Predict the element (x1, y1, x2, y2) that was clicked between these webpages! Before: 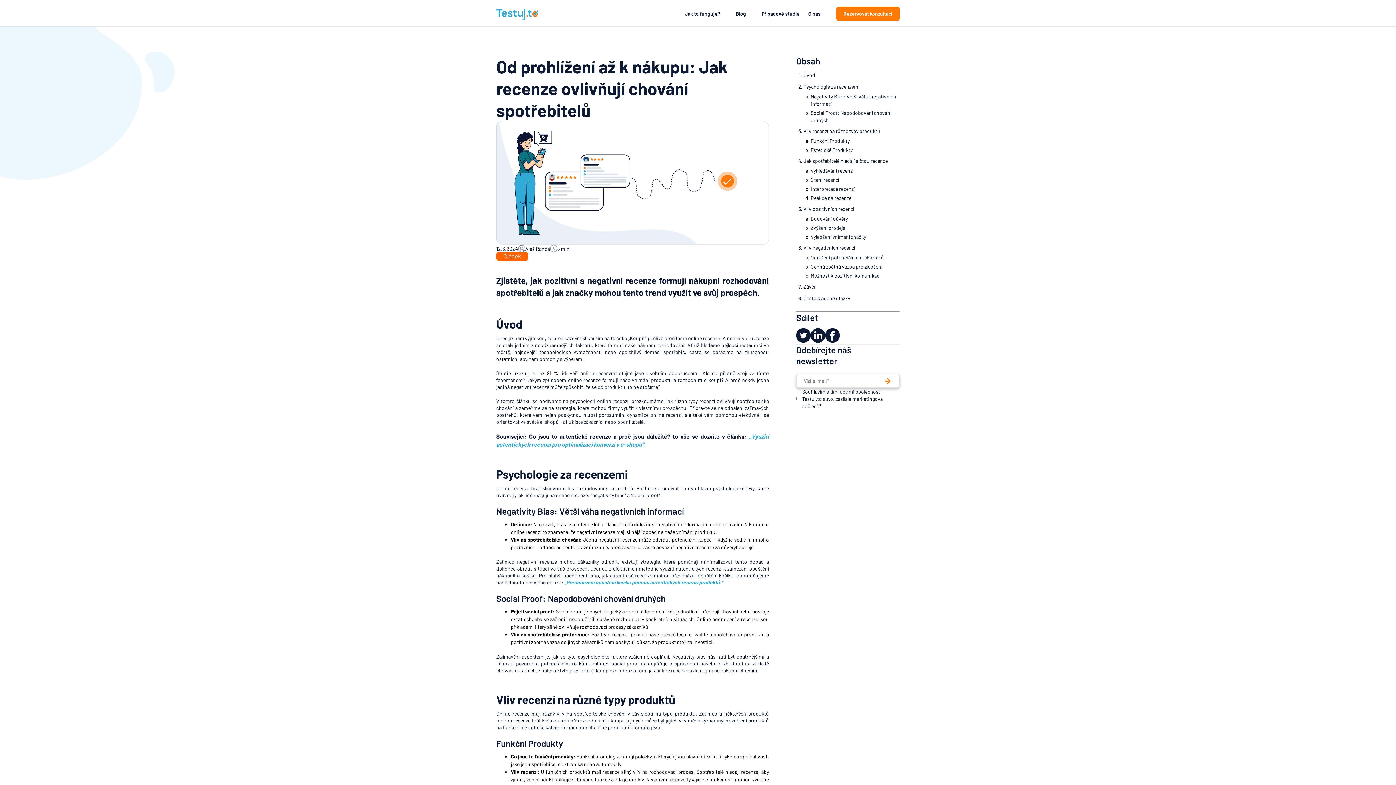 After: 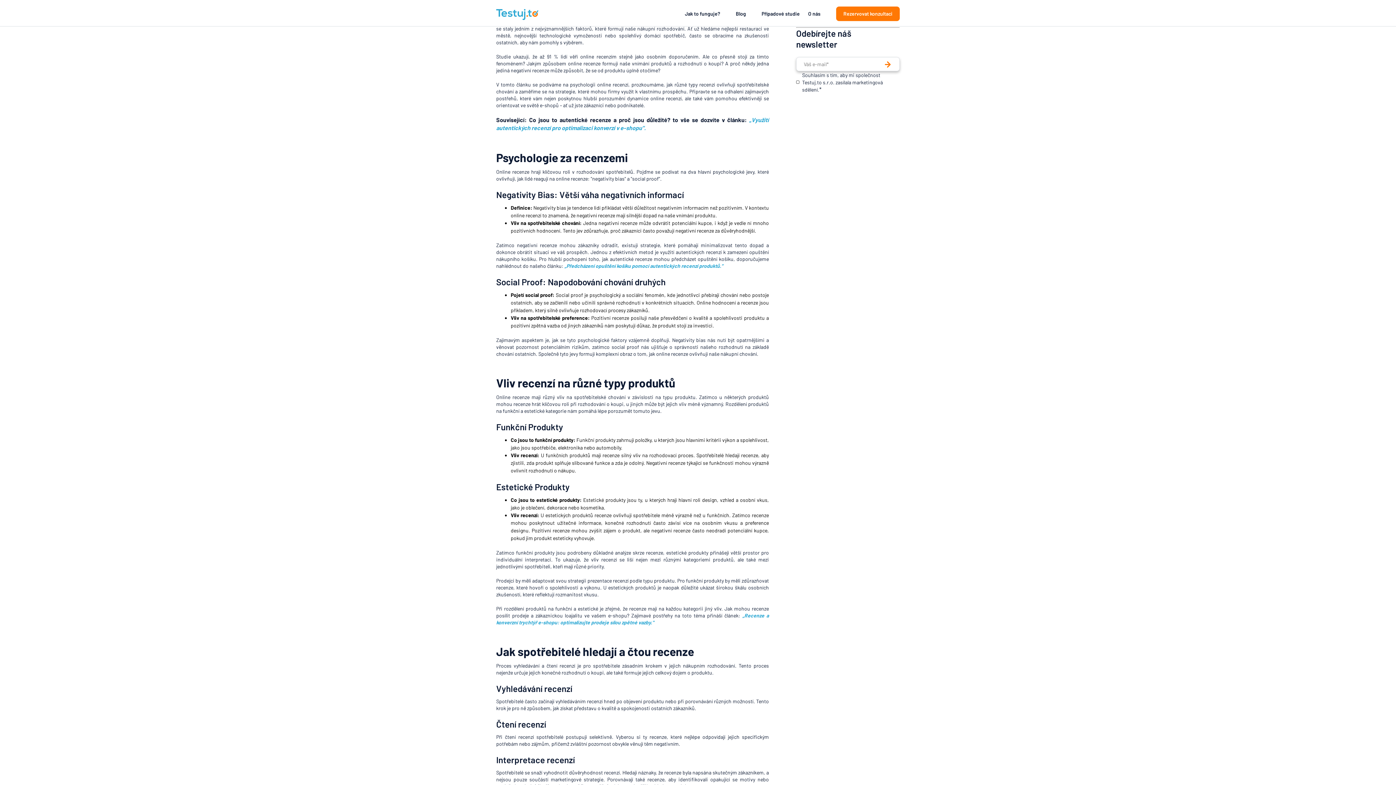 Action: bbox: (803, 72, 815, 78) label: Úvod